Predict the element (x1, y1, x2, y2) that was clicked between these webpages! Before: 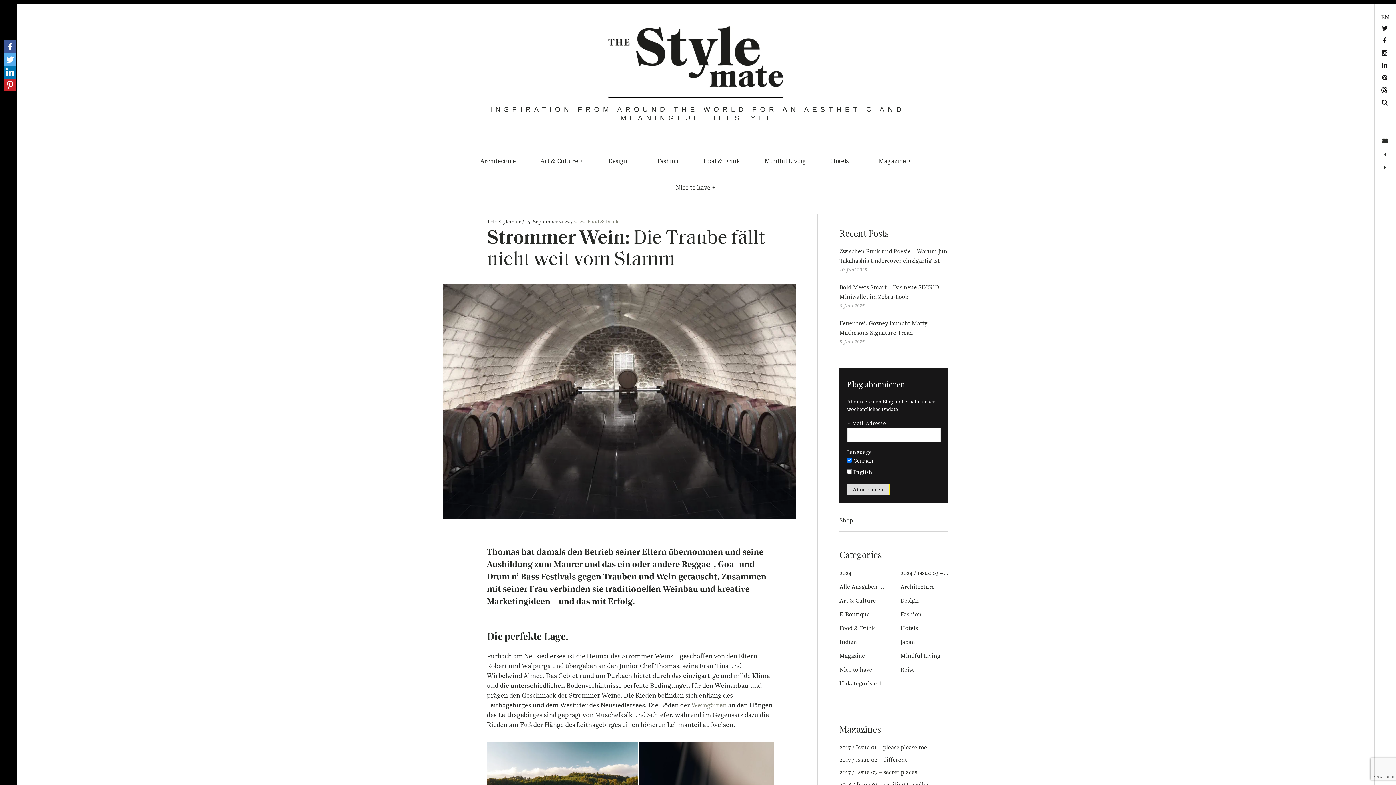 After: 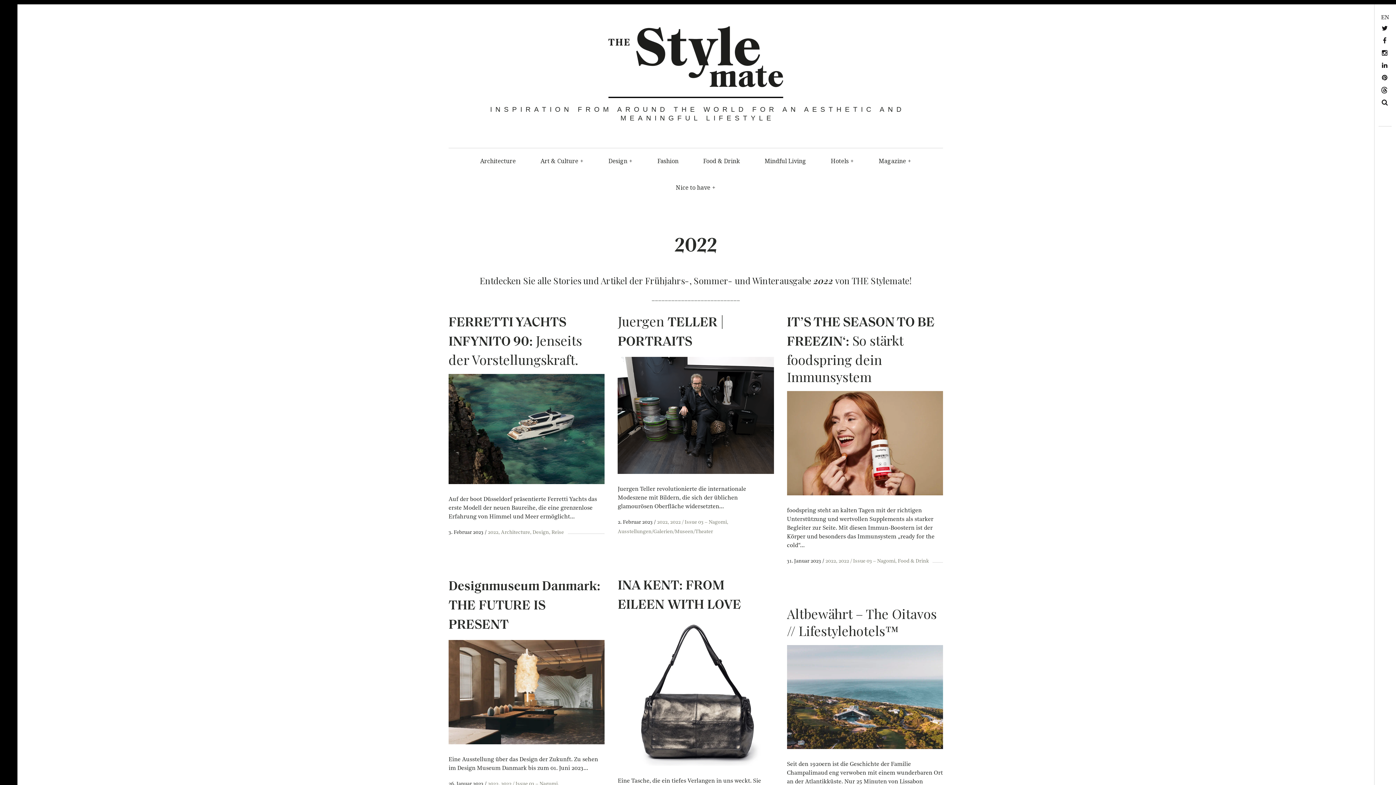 Action: bbox: (574, 219, 584, 224) label: 2022